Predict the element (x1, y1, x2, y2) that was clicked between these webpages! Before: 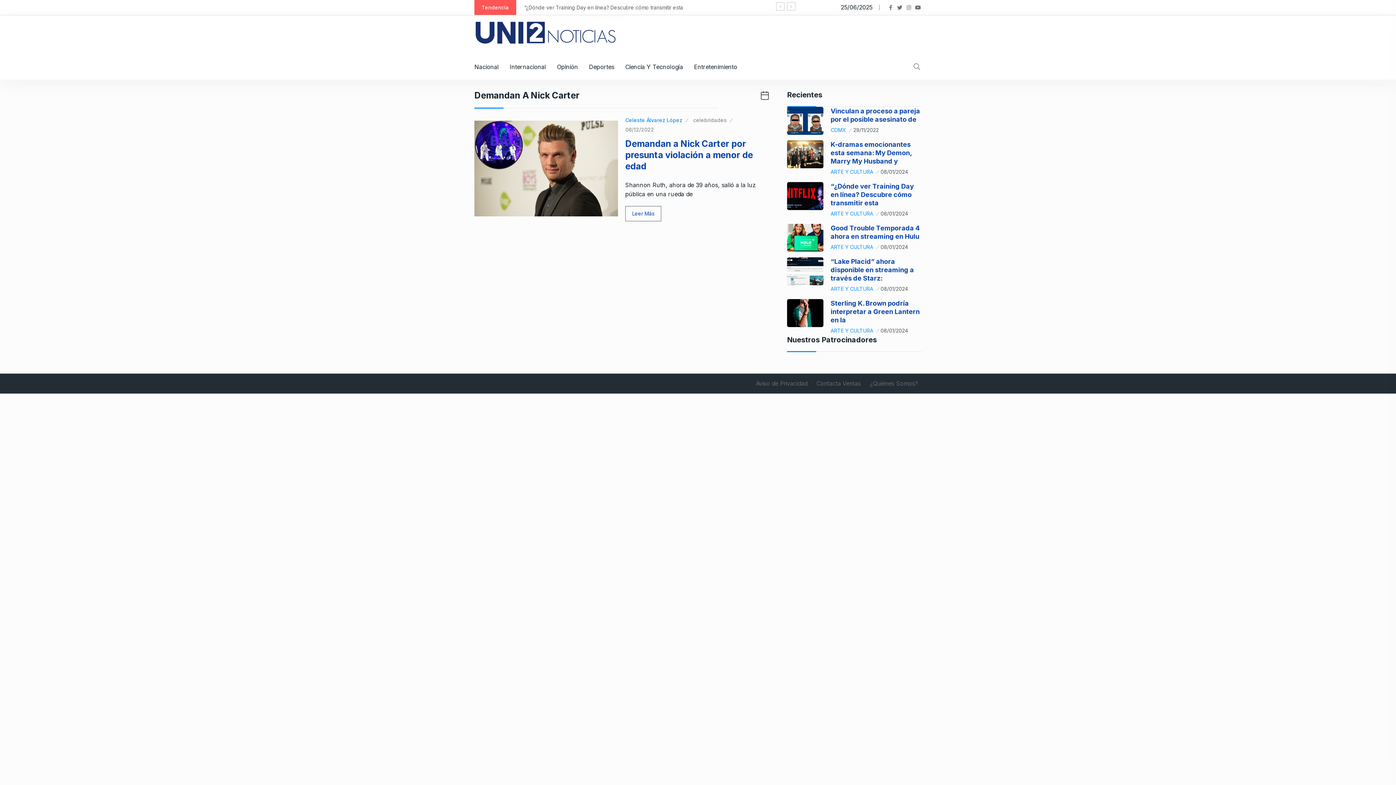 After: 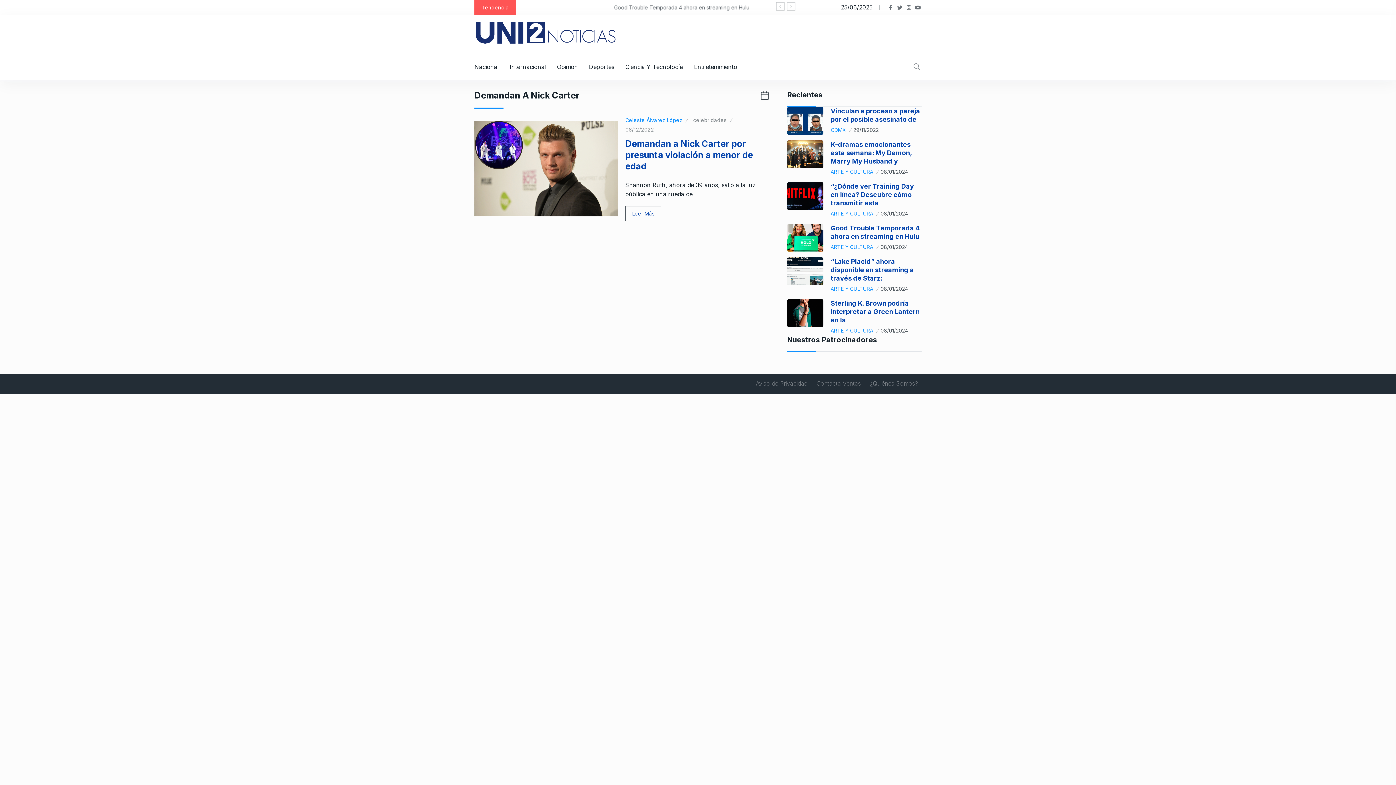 Action: bbox: (896, 4, 903, 11)